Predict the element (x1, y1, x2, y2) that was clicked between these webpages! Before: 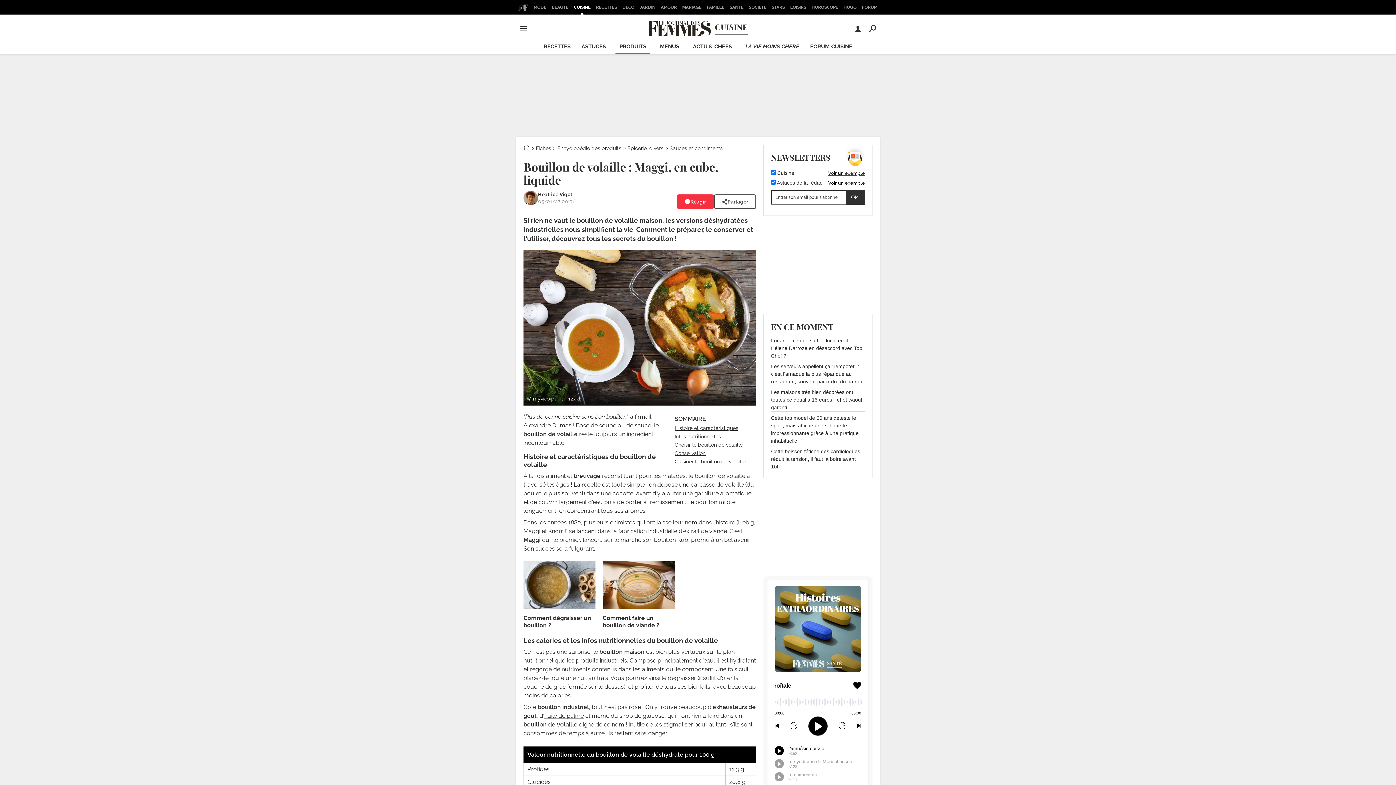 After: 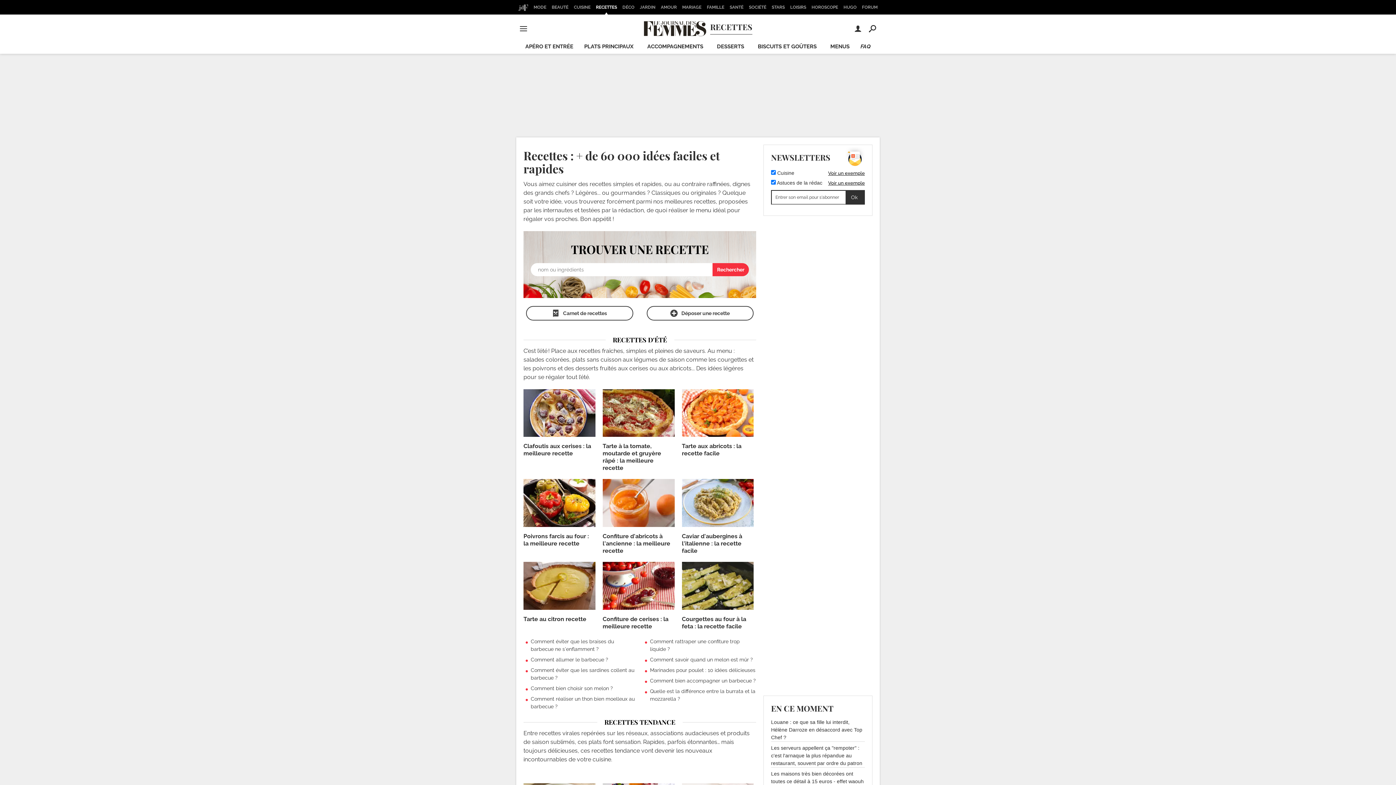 Action: label: RECETTES bbox: (593, 0, 619, 14)